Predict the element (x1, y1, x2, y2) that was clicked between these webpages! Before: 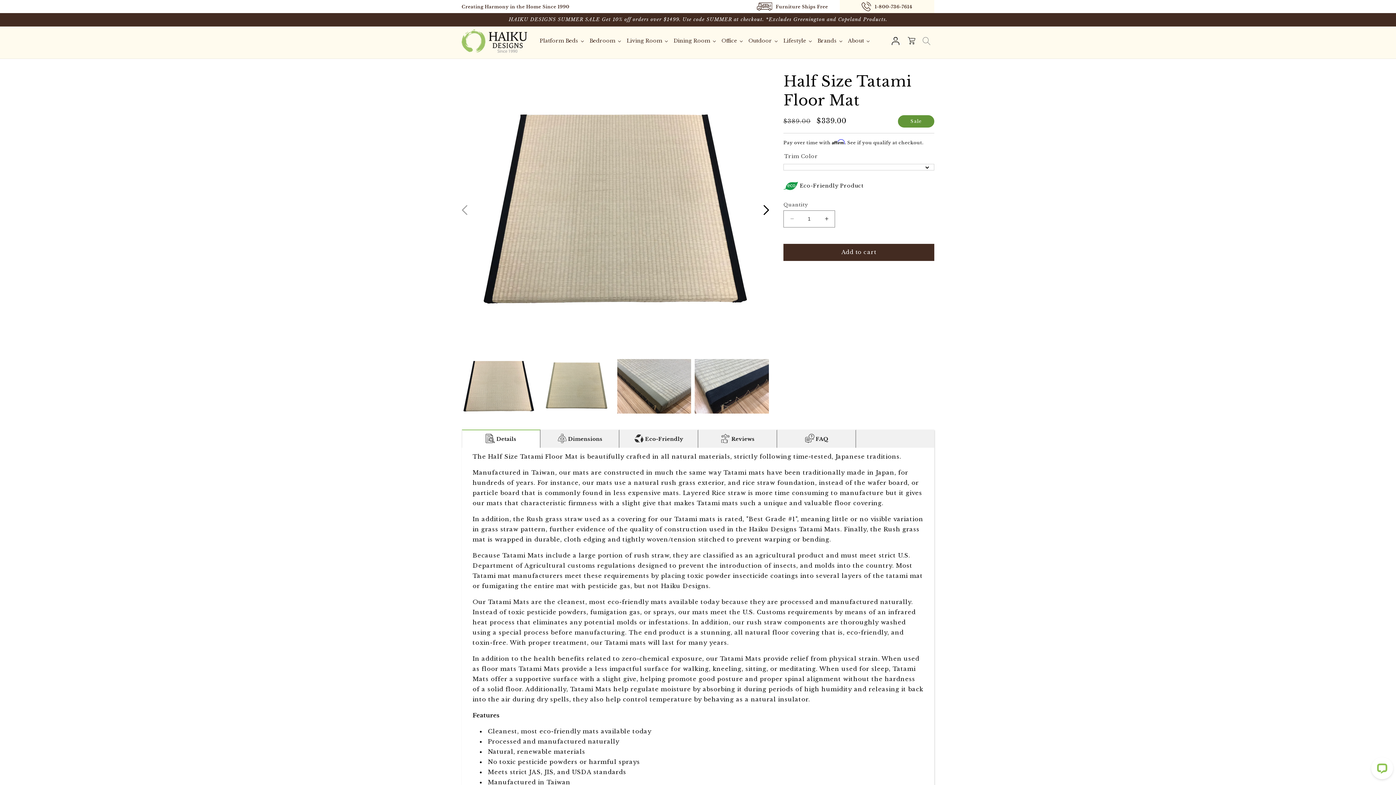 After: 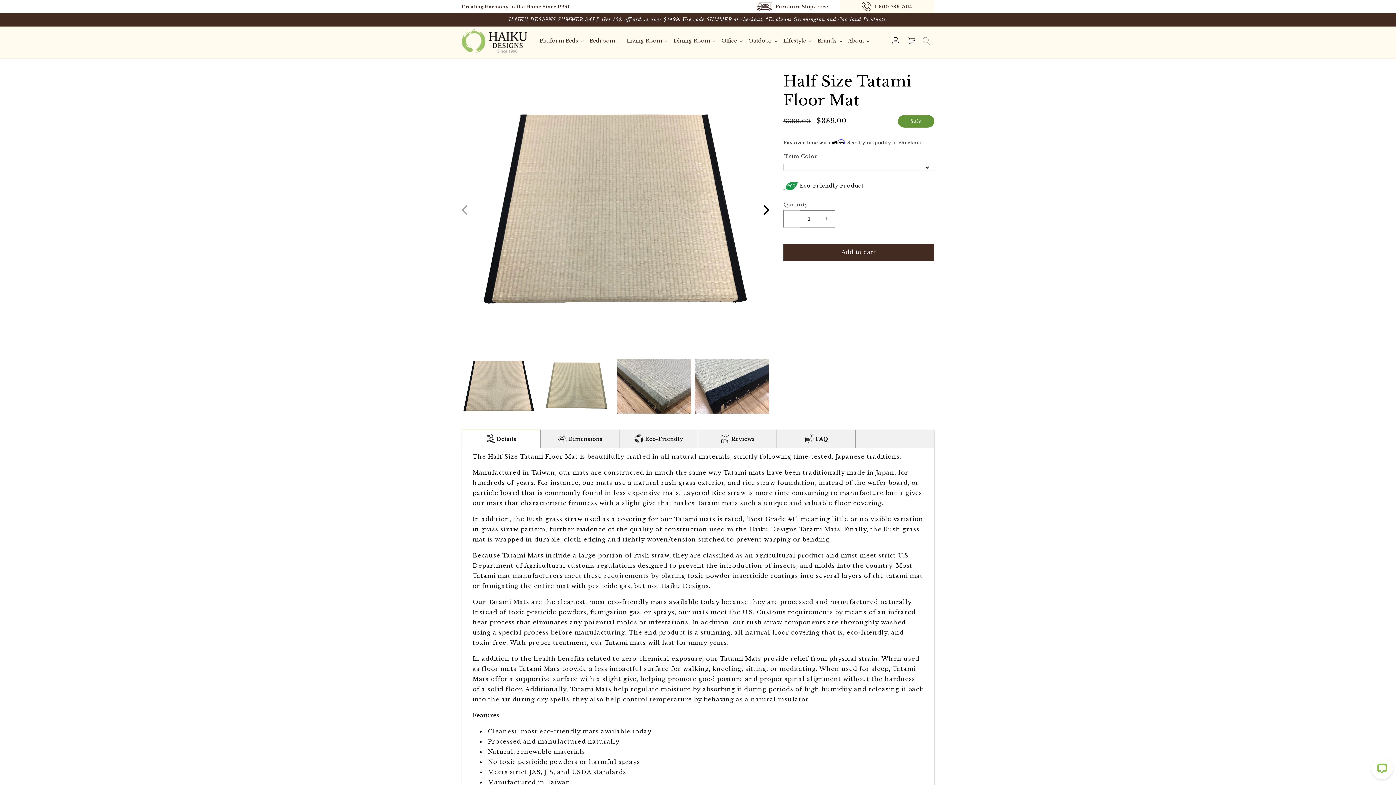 Action: label: Decrease quantity for Half Size Tatami Floor Mat bbox: (784, 210, 800, 227)